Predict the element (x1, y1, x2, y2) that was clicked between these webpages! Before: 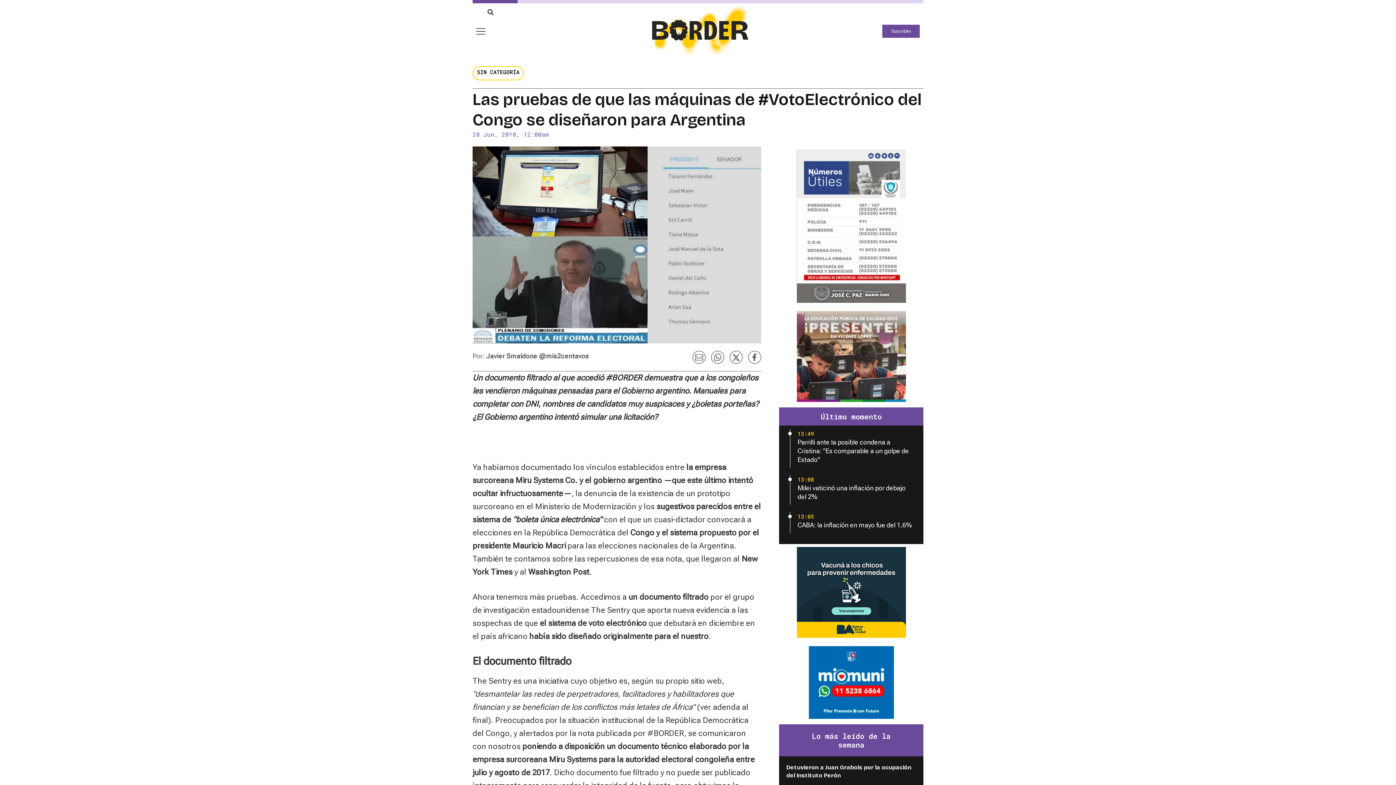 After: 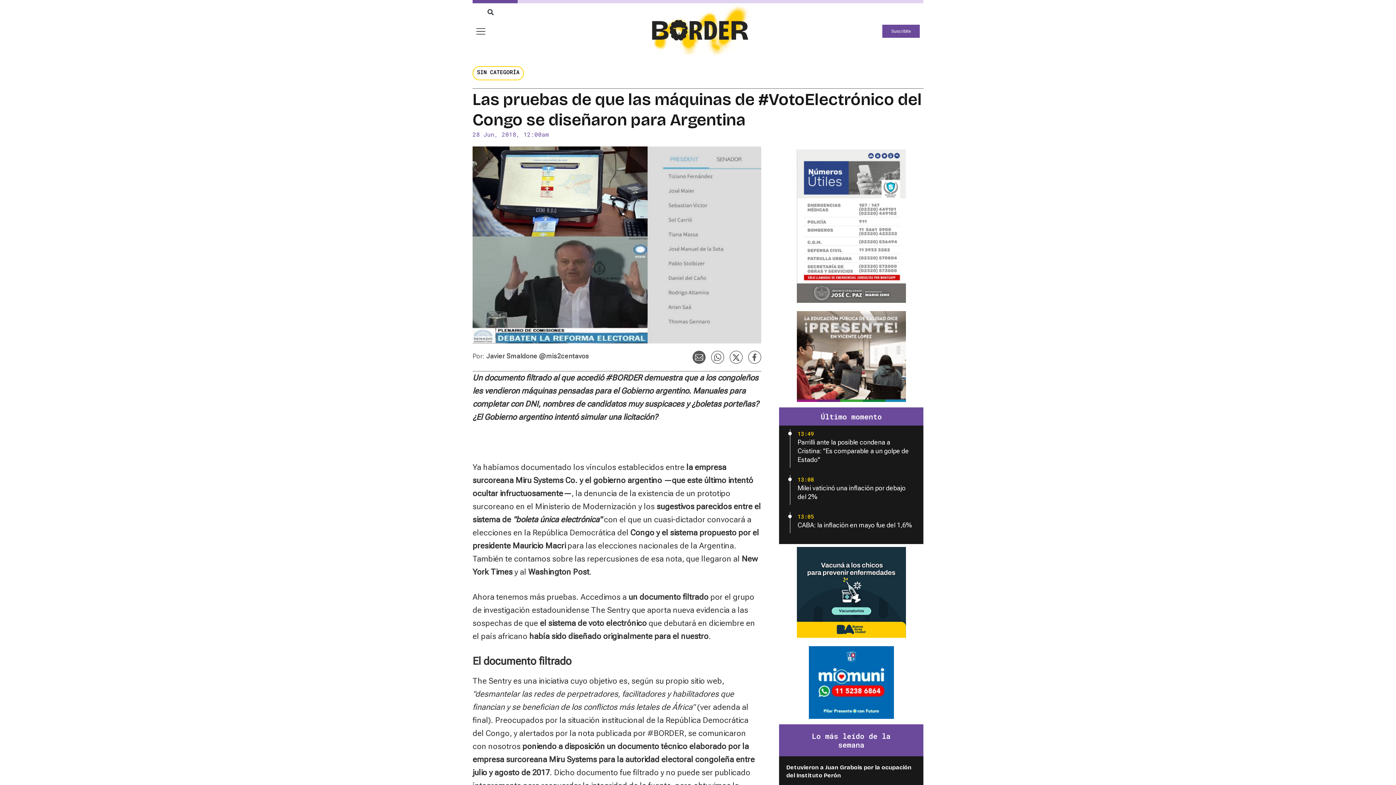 Action: label: Compartir en email bbox: (692, 350, 705, 363)